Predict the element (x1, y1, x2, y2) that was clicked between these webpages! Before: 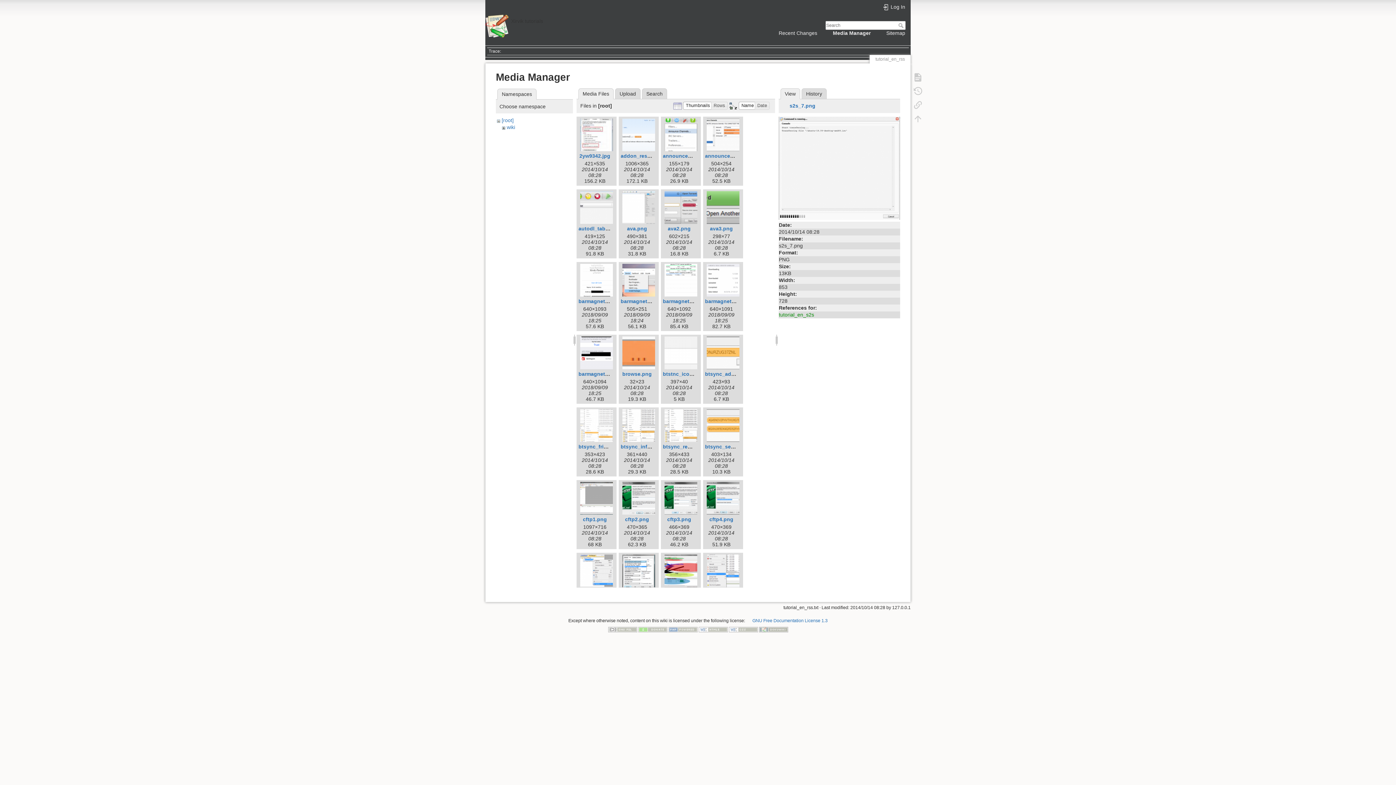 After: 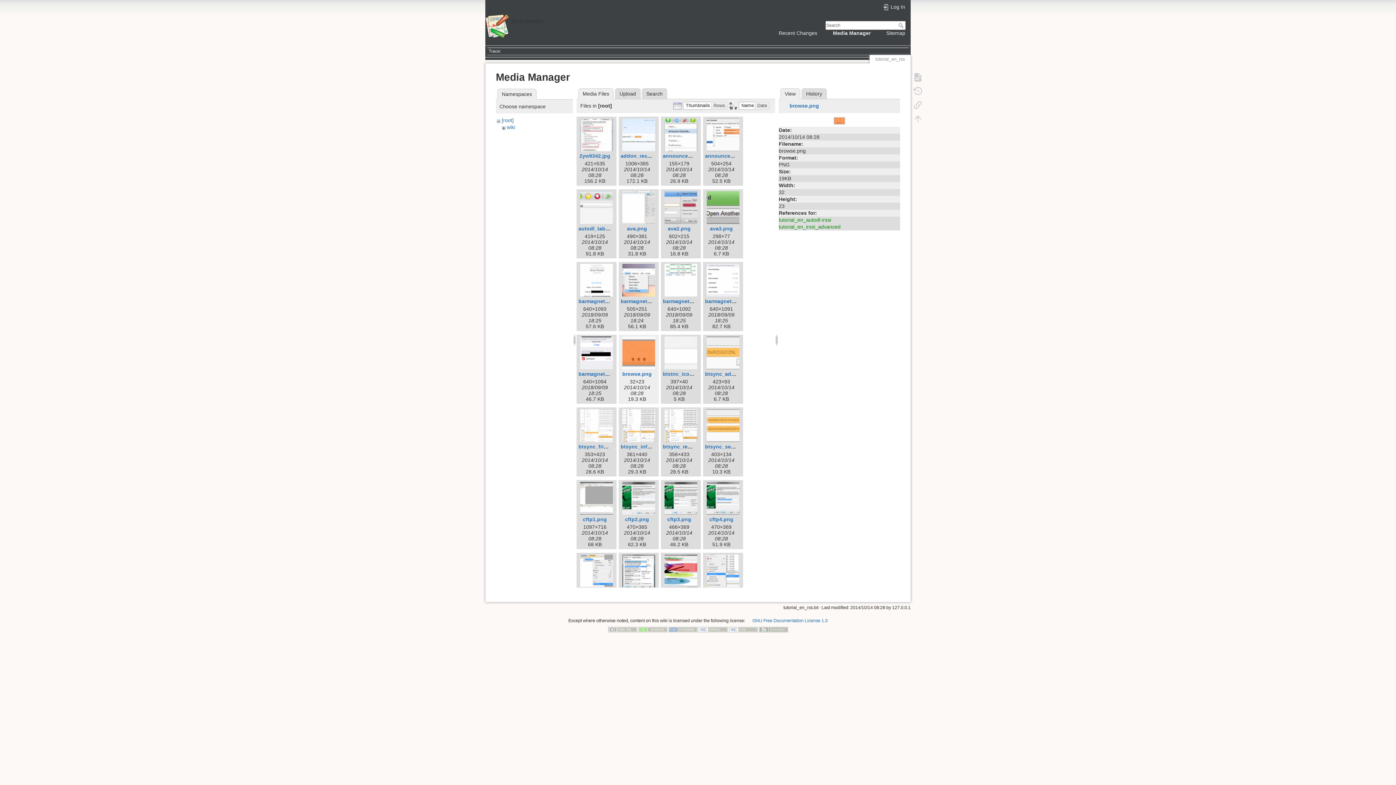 Action: bbox: (620, 336, 657, 369)